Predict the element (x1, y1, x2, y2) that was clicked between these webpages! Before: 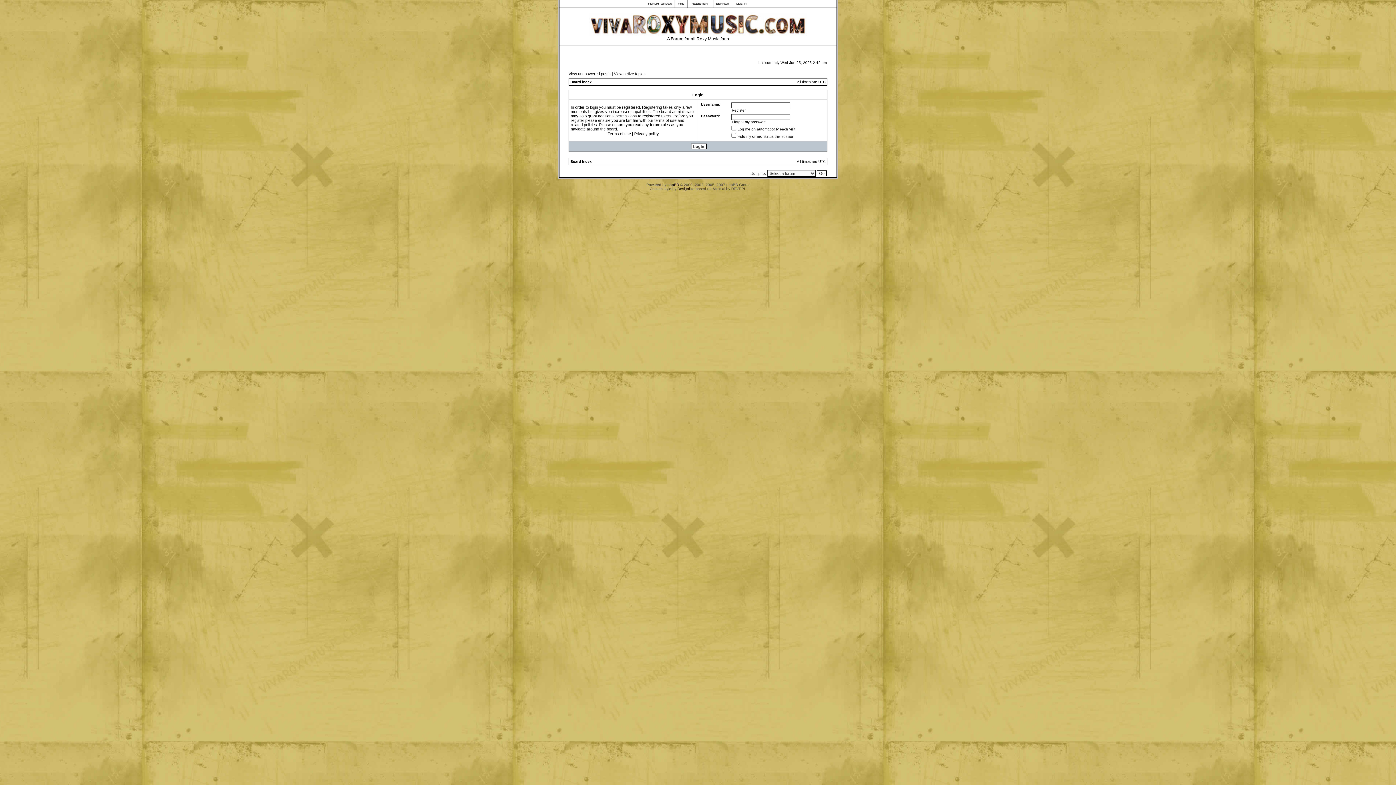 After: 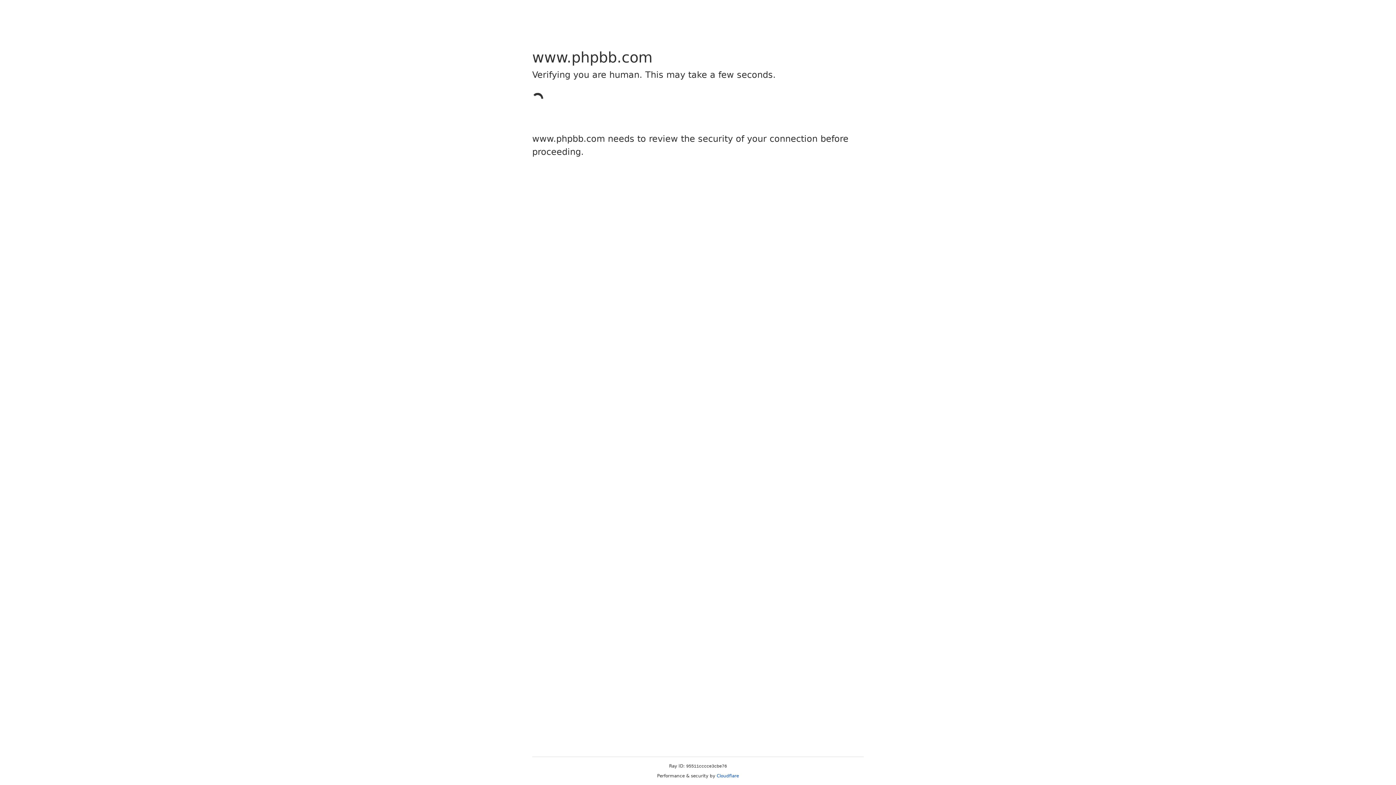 Action: label: phpBB bbox: (667, 182, 679, 186)